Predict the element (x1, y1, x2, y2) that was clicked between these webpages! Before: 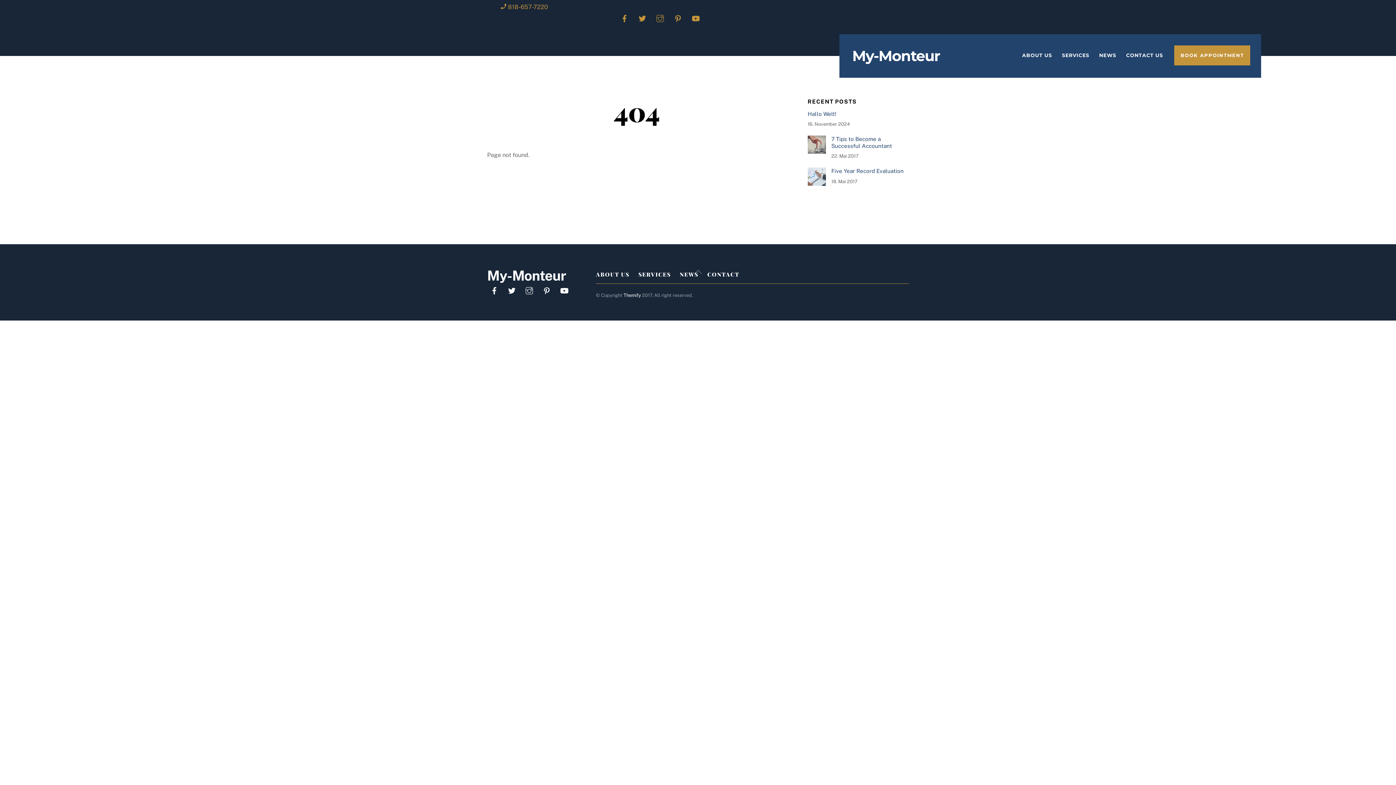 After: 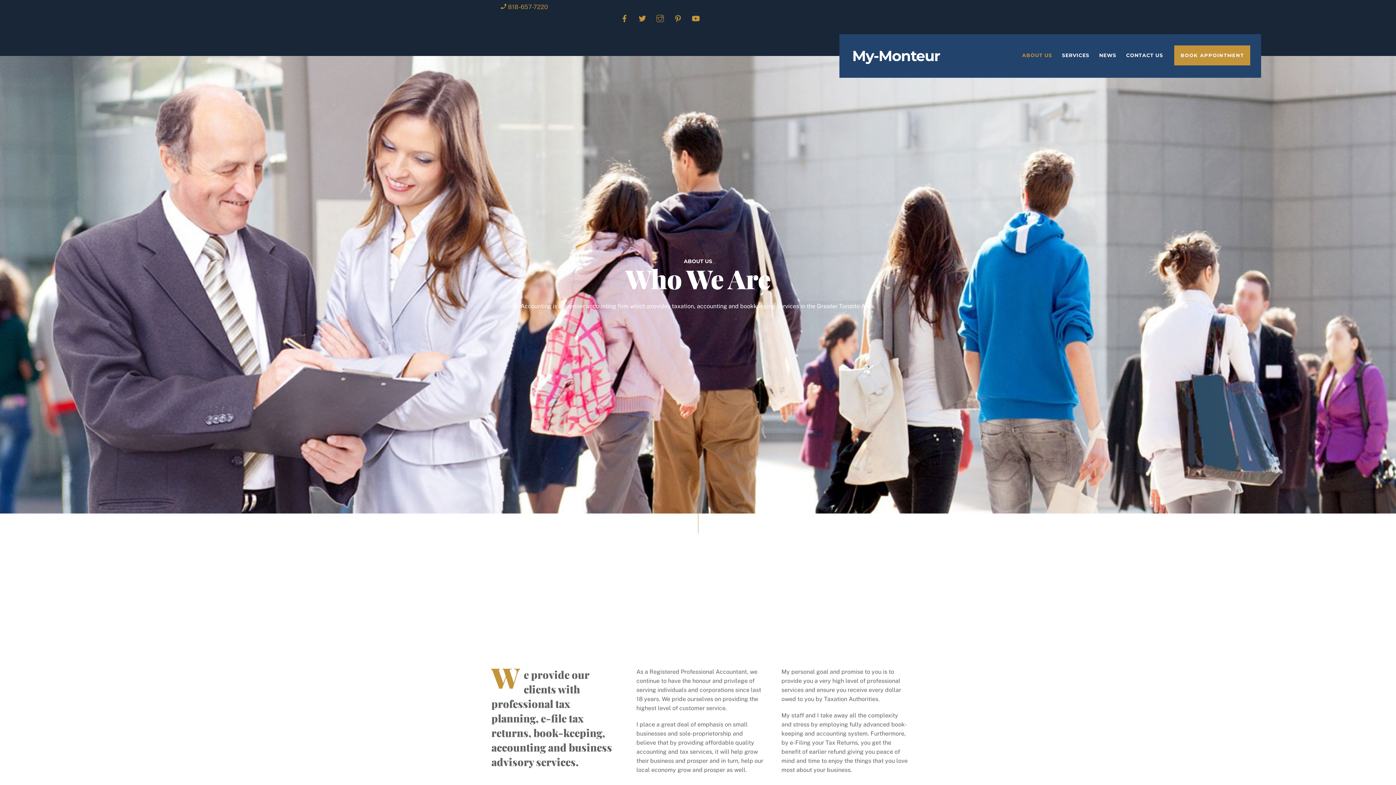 Action: label: ABOUT US bbox: (596, 270, 629, 278)